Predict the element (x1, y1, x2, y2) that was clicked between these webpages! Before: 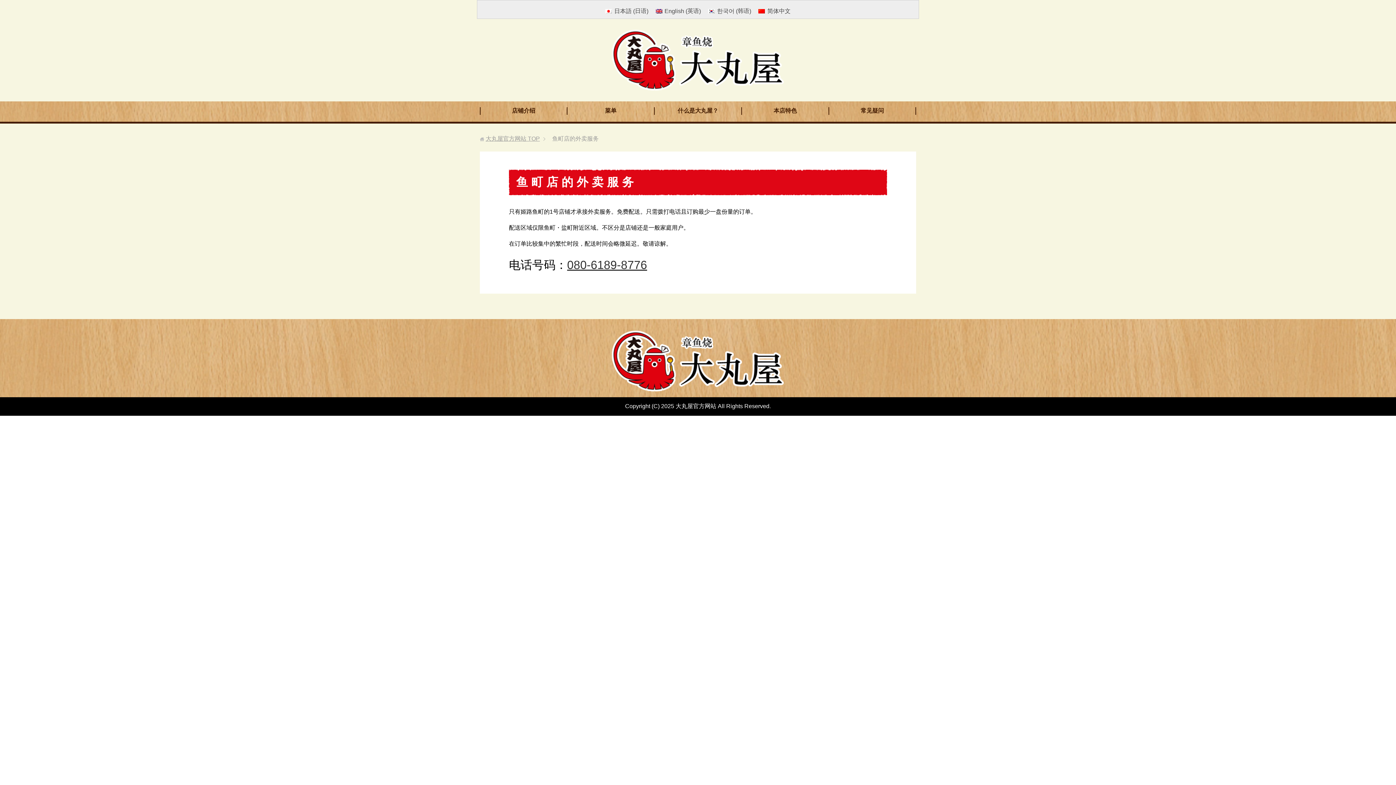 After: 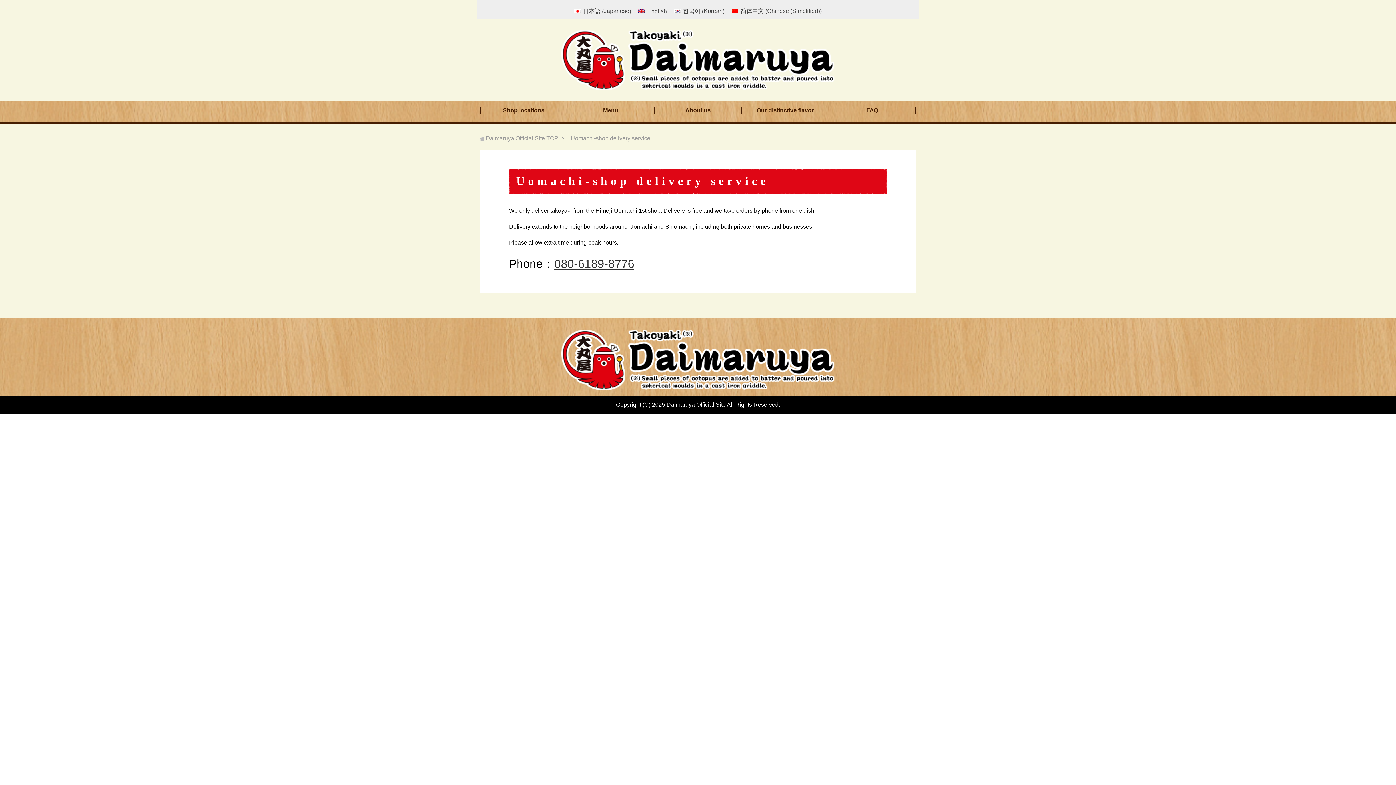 Action: bbox: (652, 6, 704, 16) label: English (英语)